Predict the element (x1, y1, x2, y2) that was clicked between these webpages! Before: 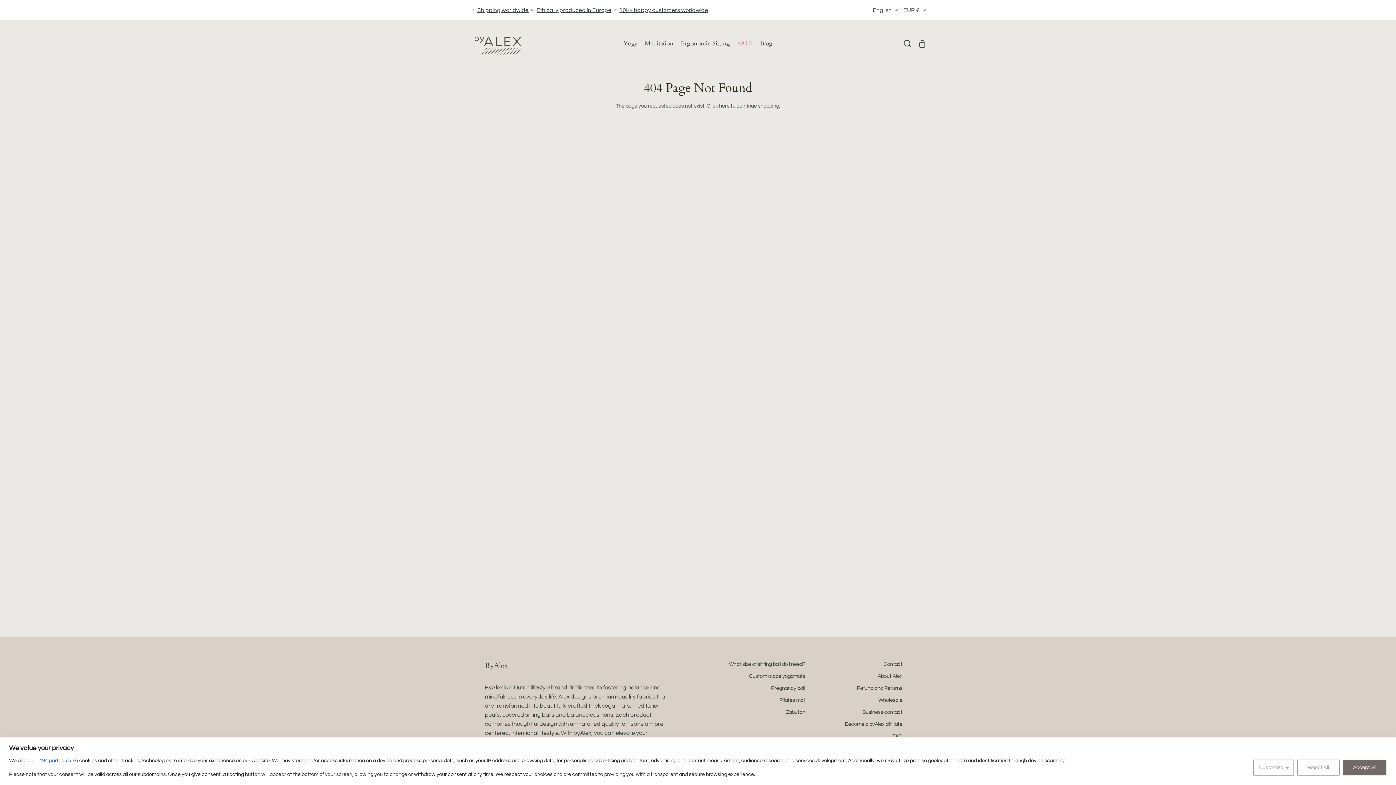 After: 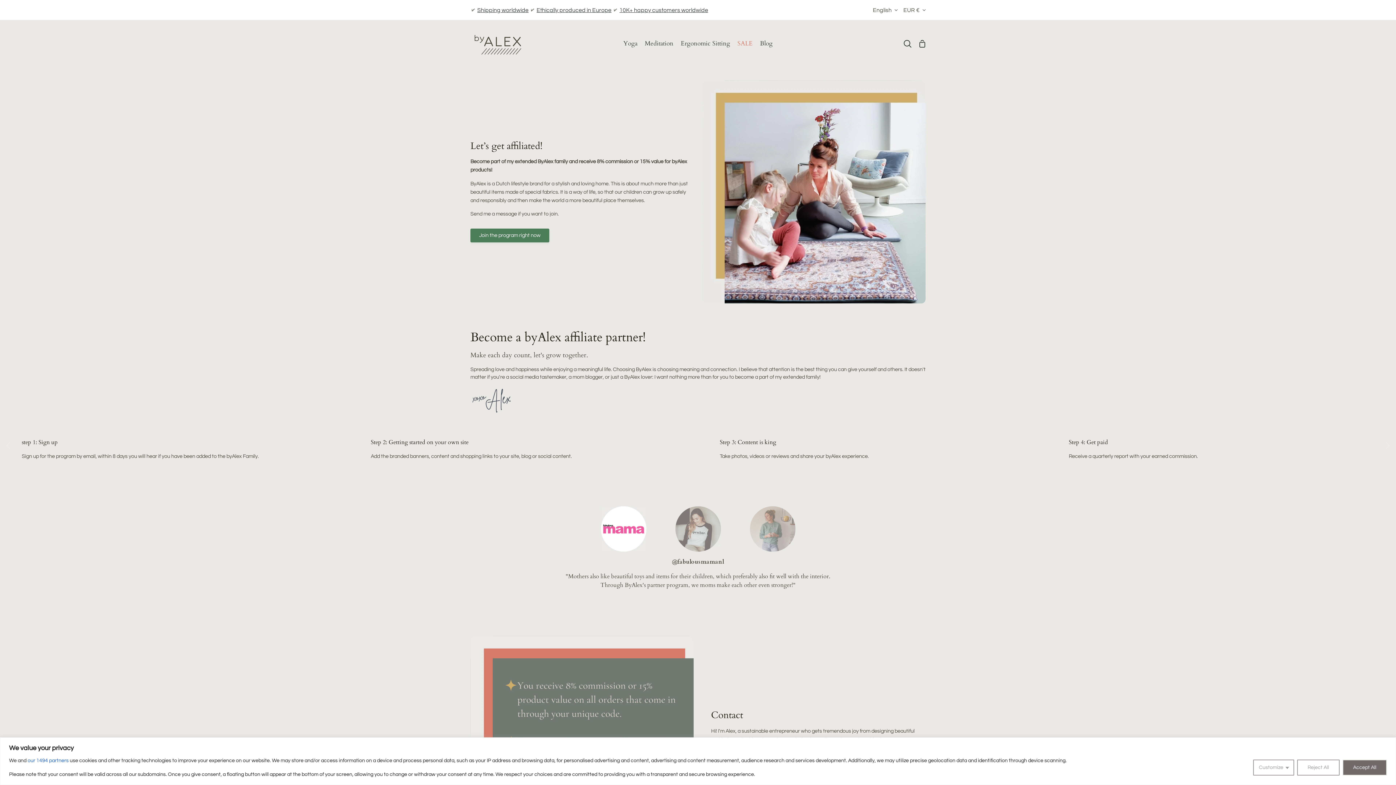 Action: bbox: (845, 721, 902, 727) label: Become a byAlex affiliate